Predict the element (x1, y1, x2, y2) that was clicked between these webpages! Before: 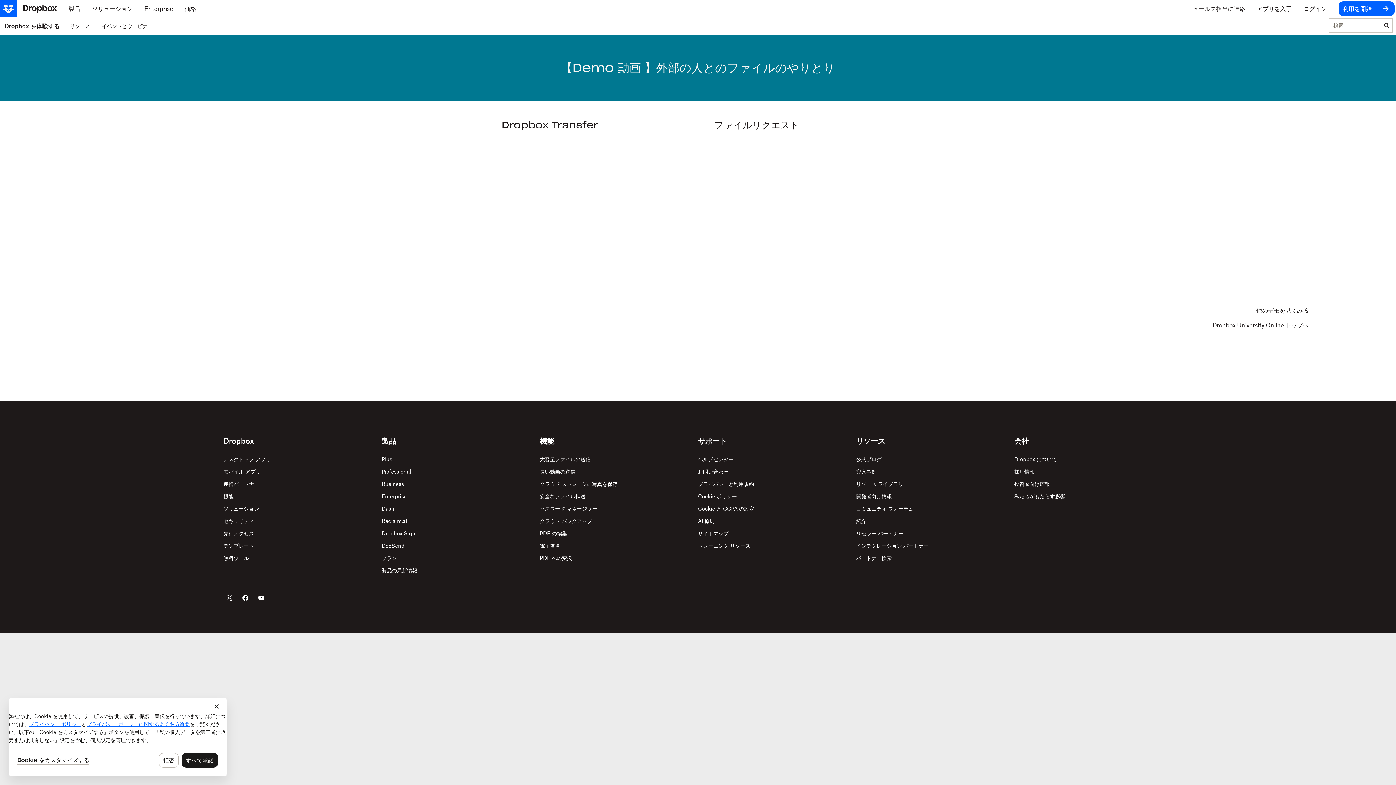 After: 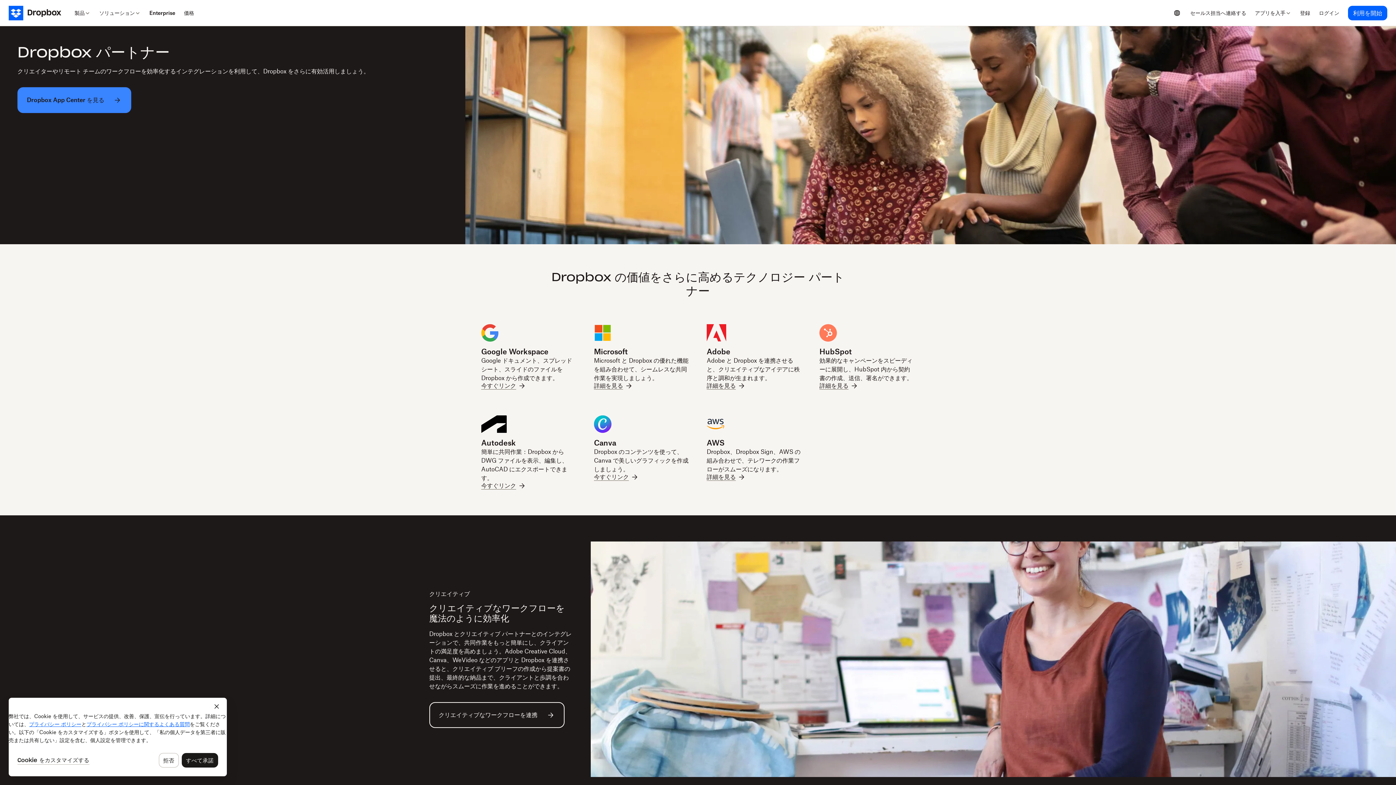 Action: label: インテグレーション パートナー bbox: (856, 542, 929, 549)